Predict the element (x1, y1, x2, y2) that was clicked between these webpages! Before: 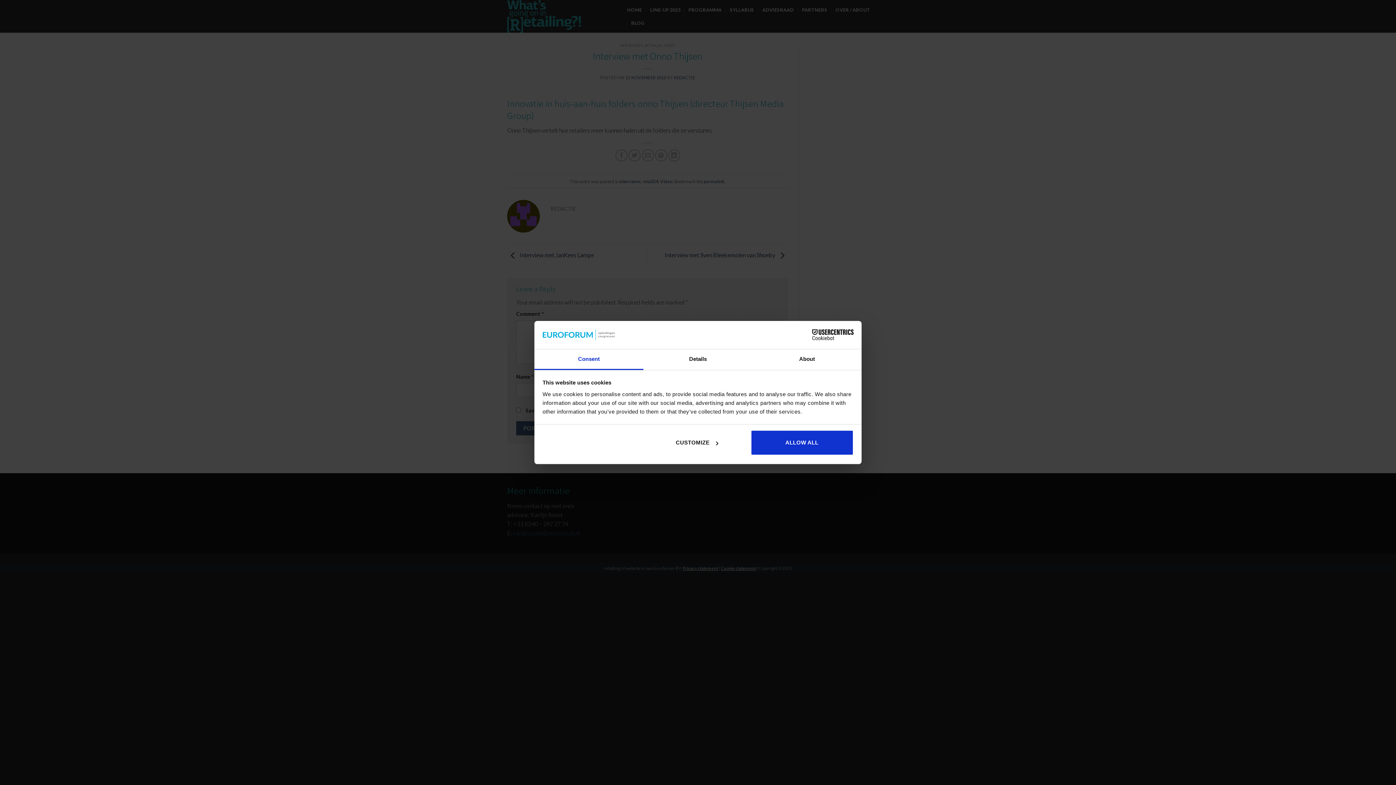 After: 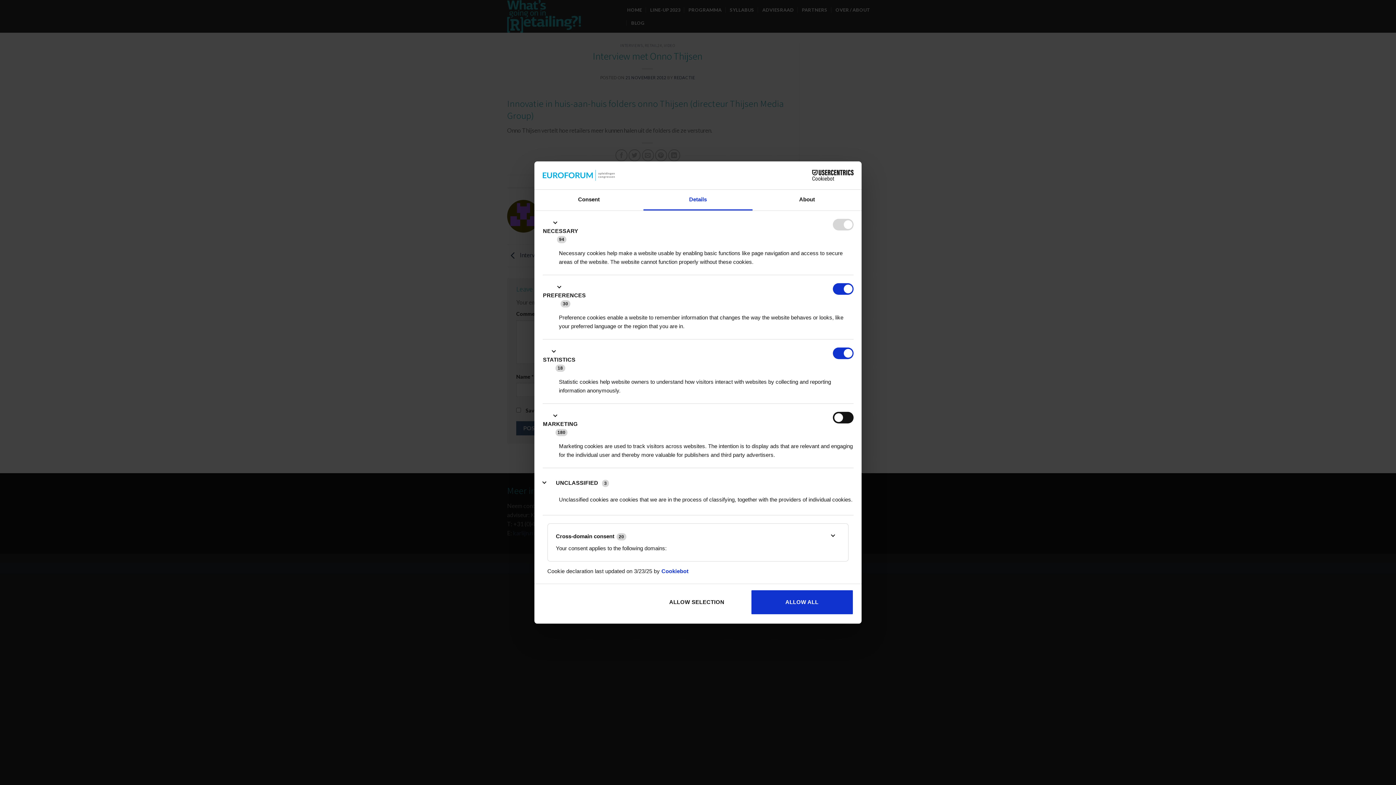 Action: label: Details bbox: (643, 349, 752, 370)